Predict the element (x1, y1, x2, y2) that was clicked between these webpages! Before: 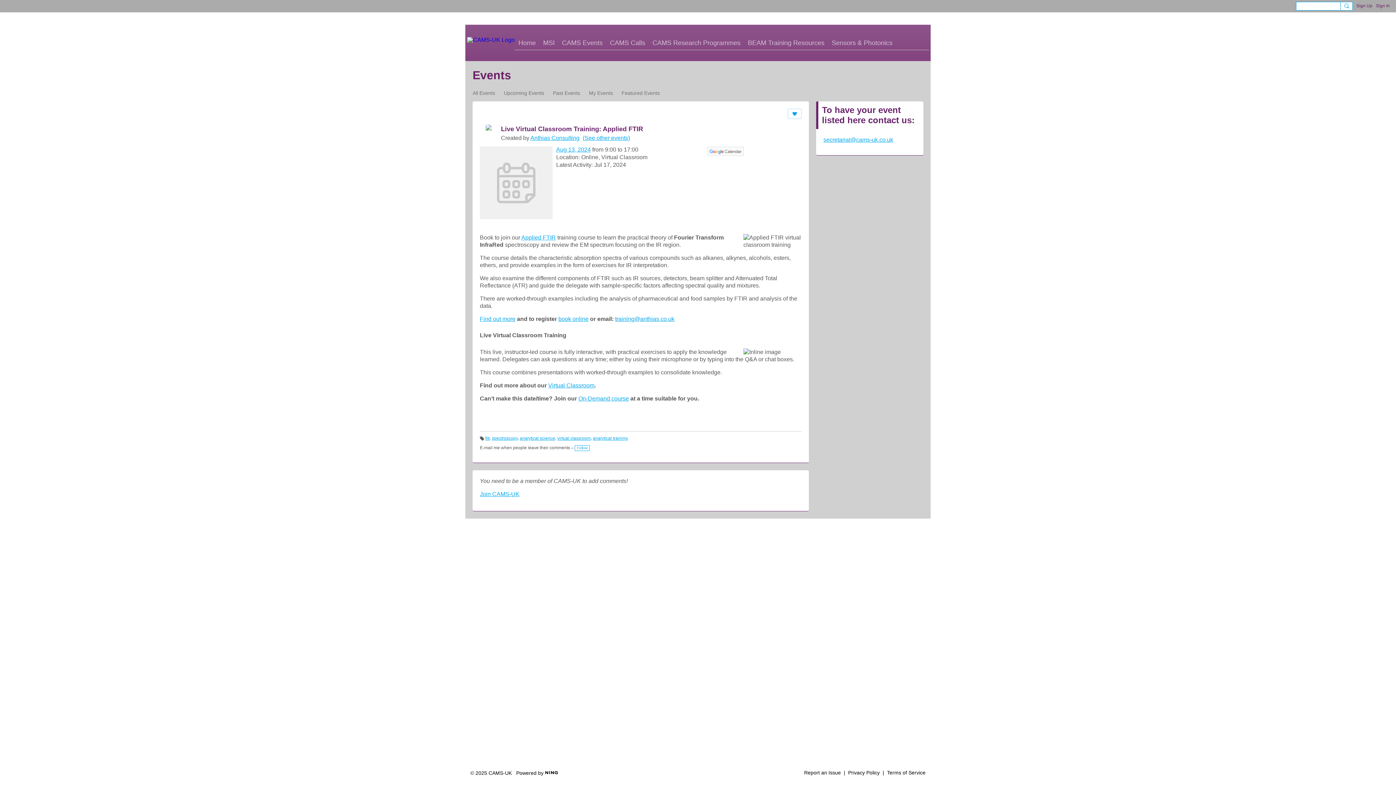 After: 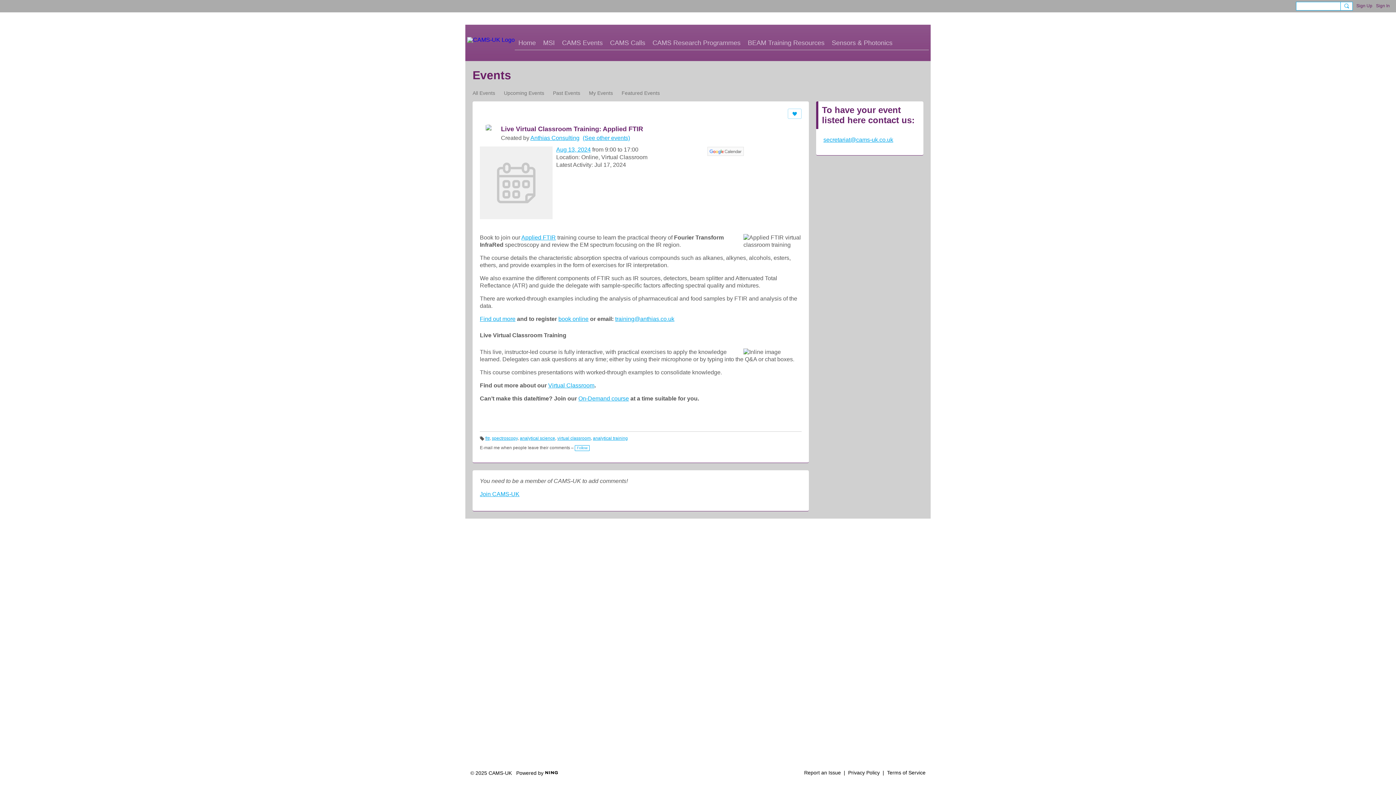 Action: label: Virtual Classroom bbox: (548, 382, 594, 388)